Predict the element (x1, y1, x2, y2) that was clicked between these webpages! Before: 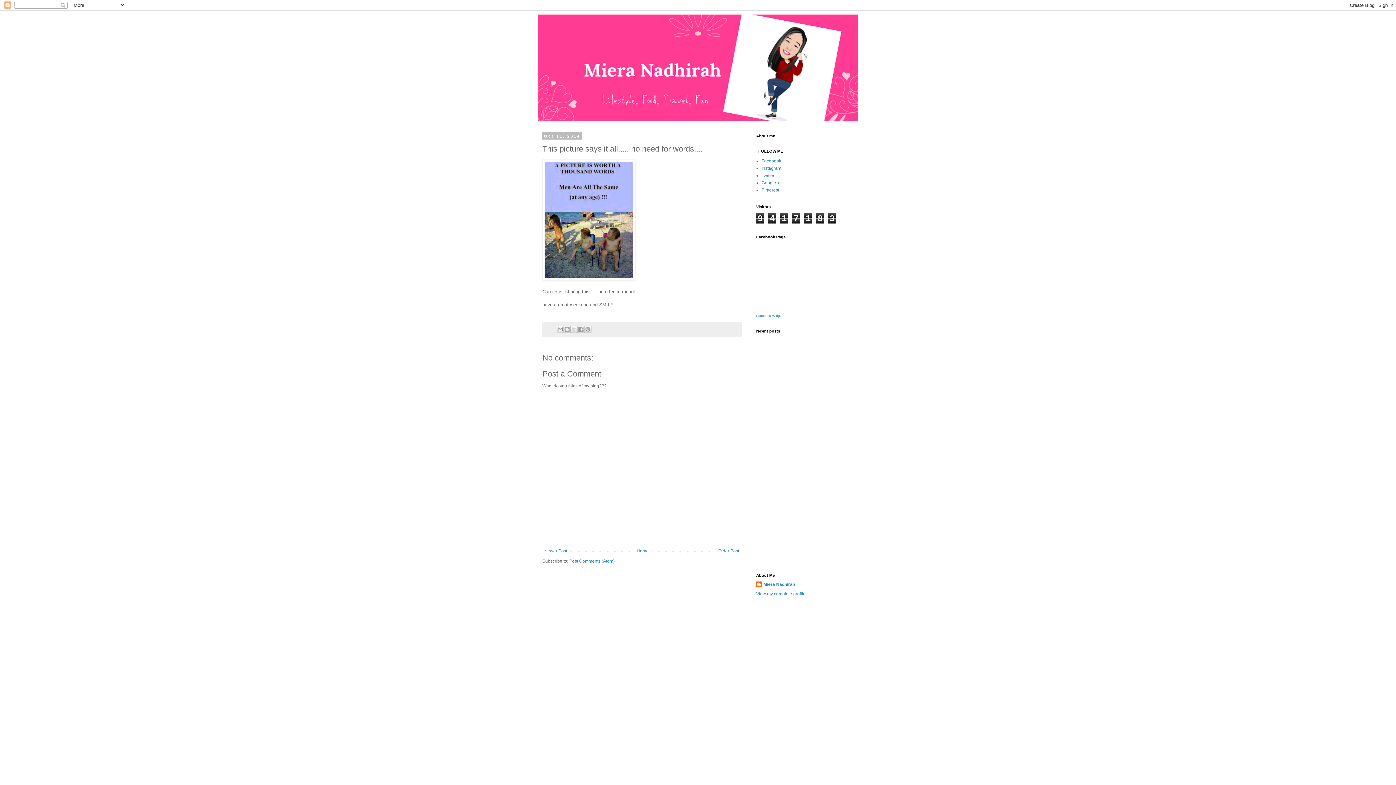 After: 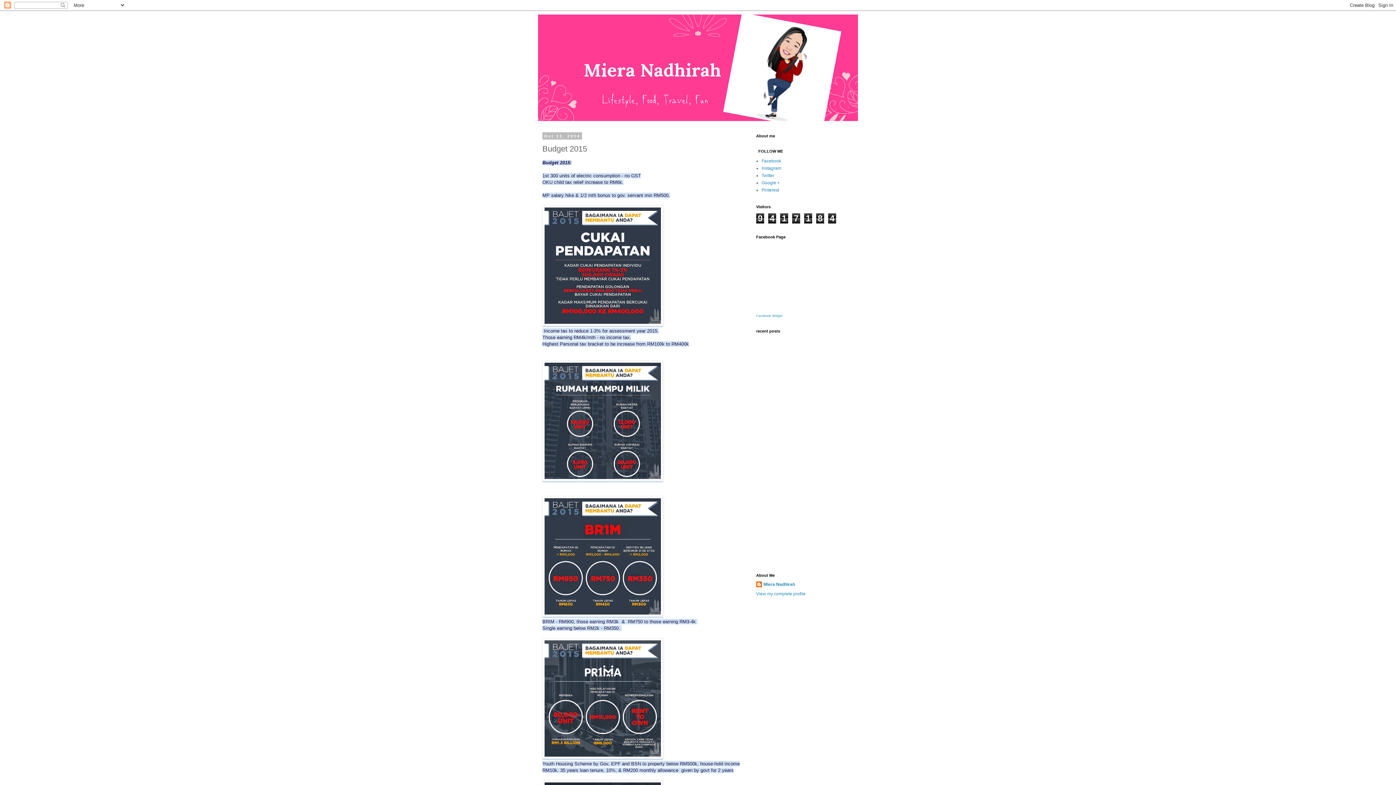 Action: label: Newer Post bbox: (542, 546, 569, 555)